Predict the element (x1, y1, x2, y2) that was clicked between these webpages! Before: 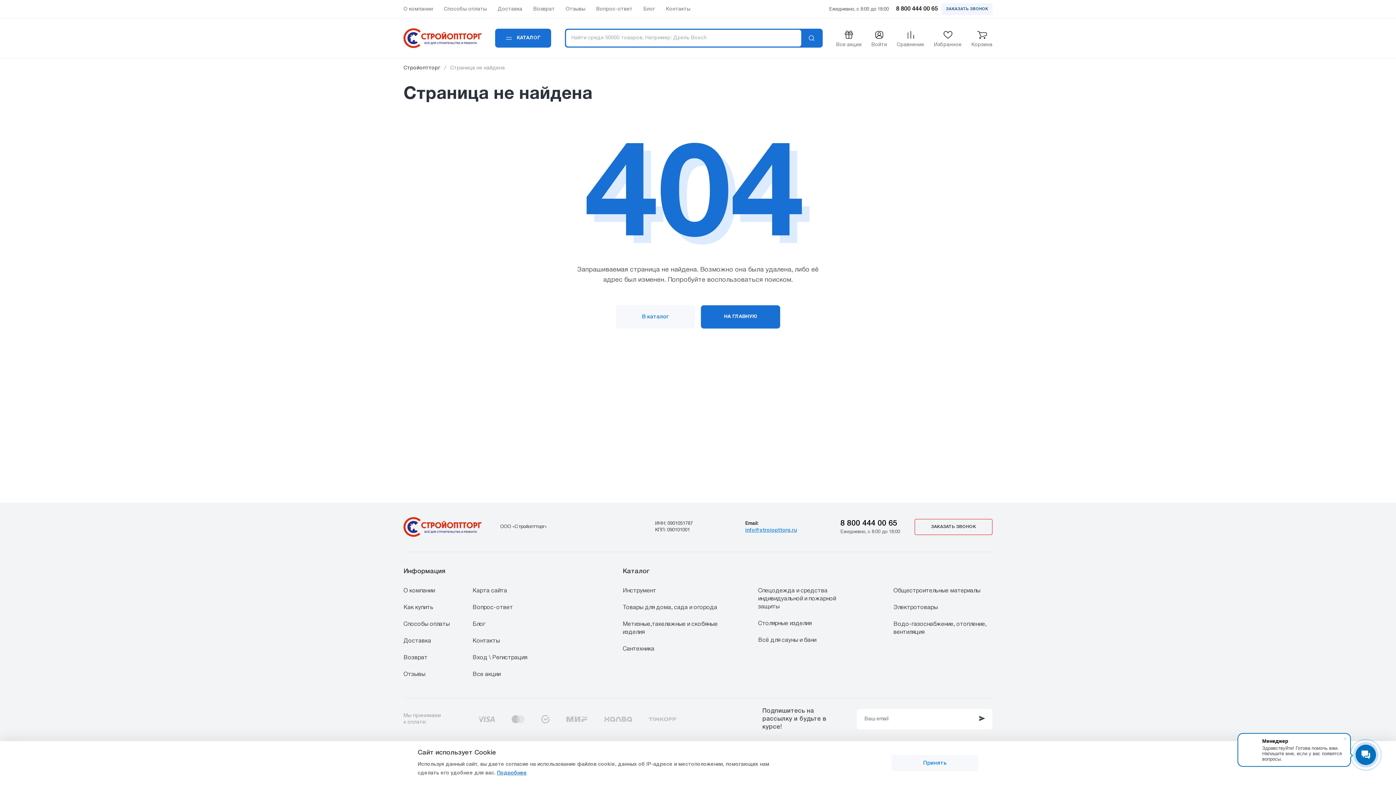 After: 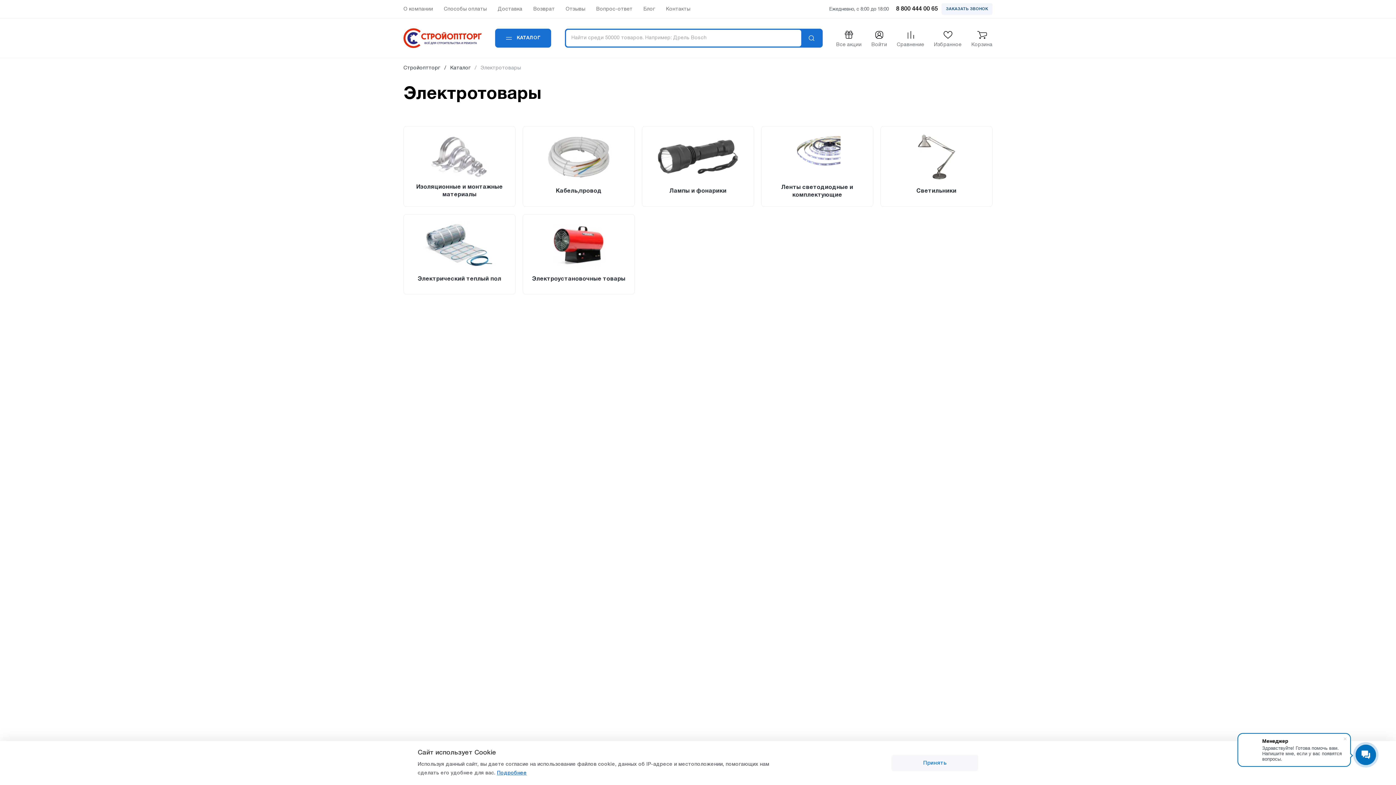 Action: label: Электротовары bbox: (893, 605, 938, 610)